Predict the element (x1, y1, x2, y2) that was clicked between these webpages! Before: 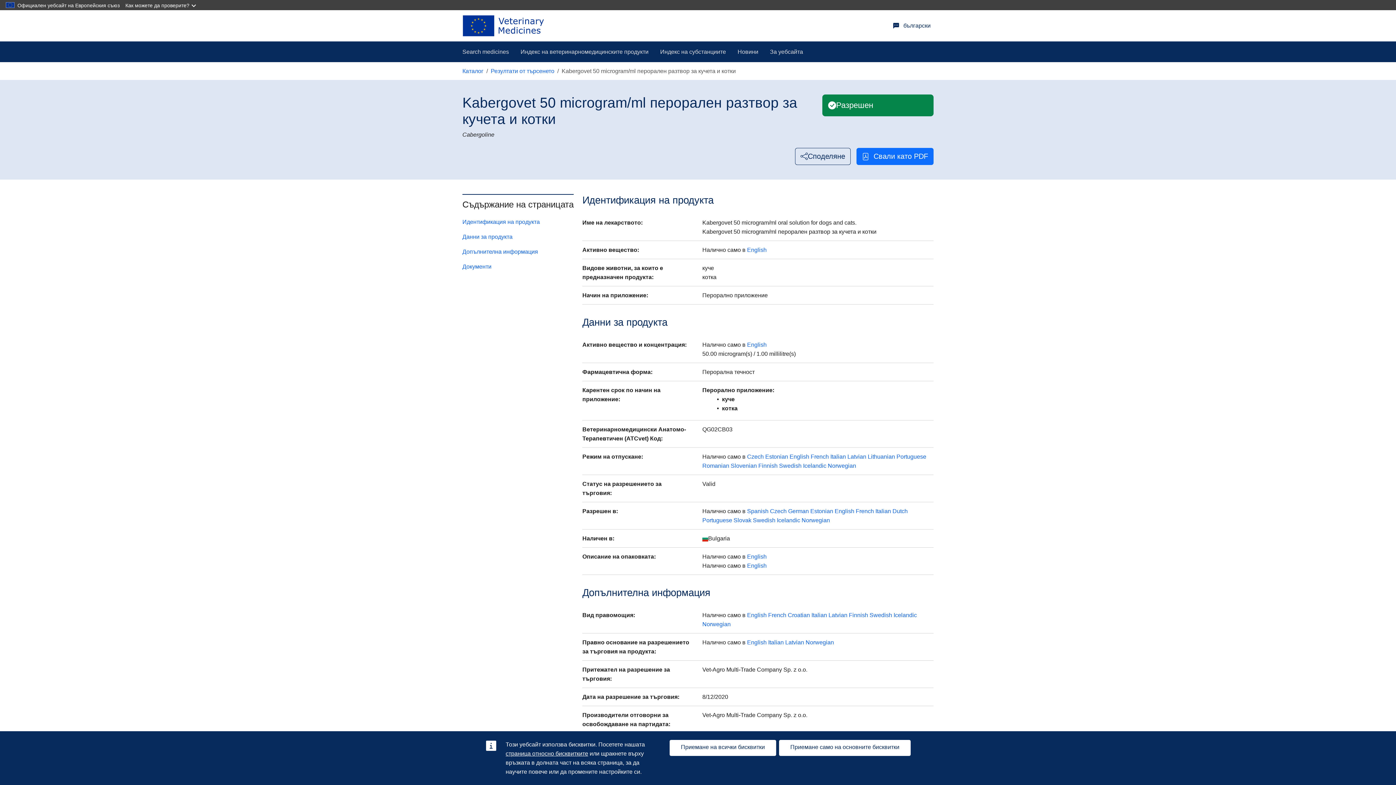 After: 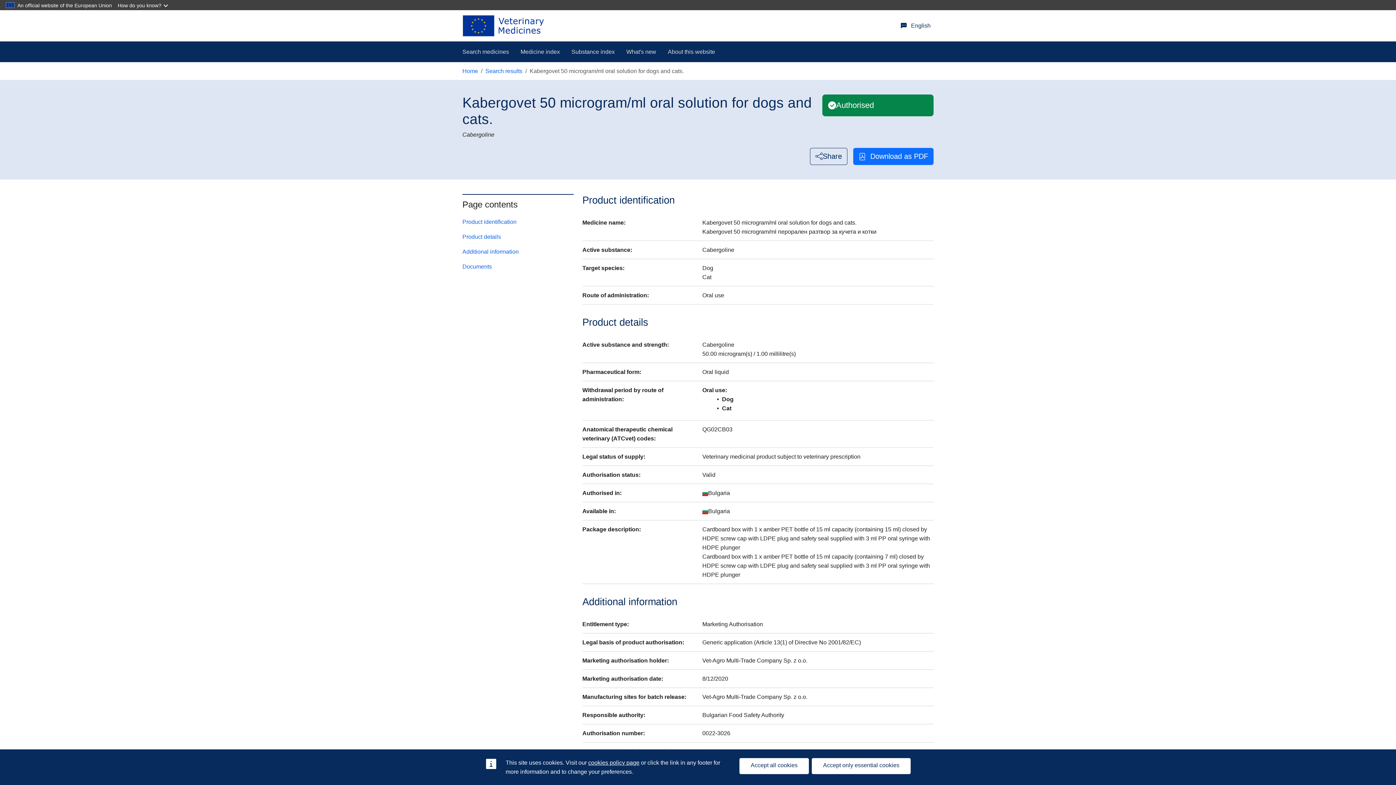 Action: bbox: (747, 612, 766, 618) label: English